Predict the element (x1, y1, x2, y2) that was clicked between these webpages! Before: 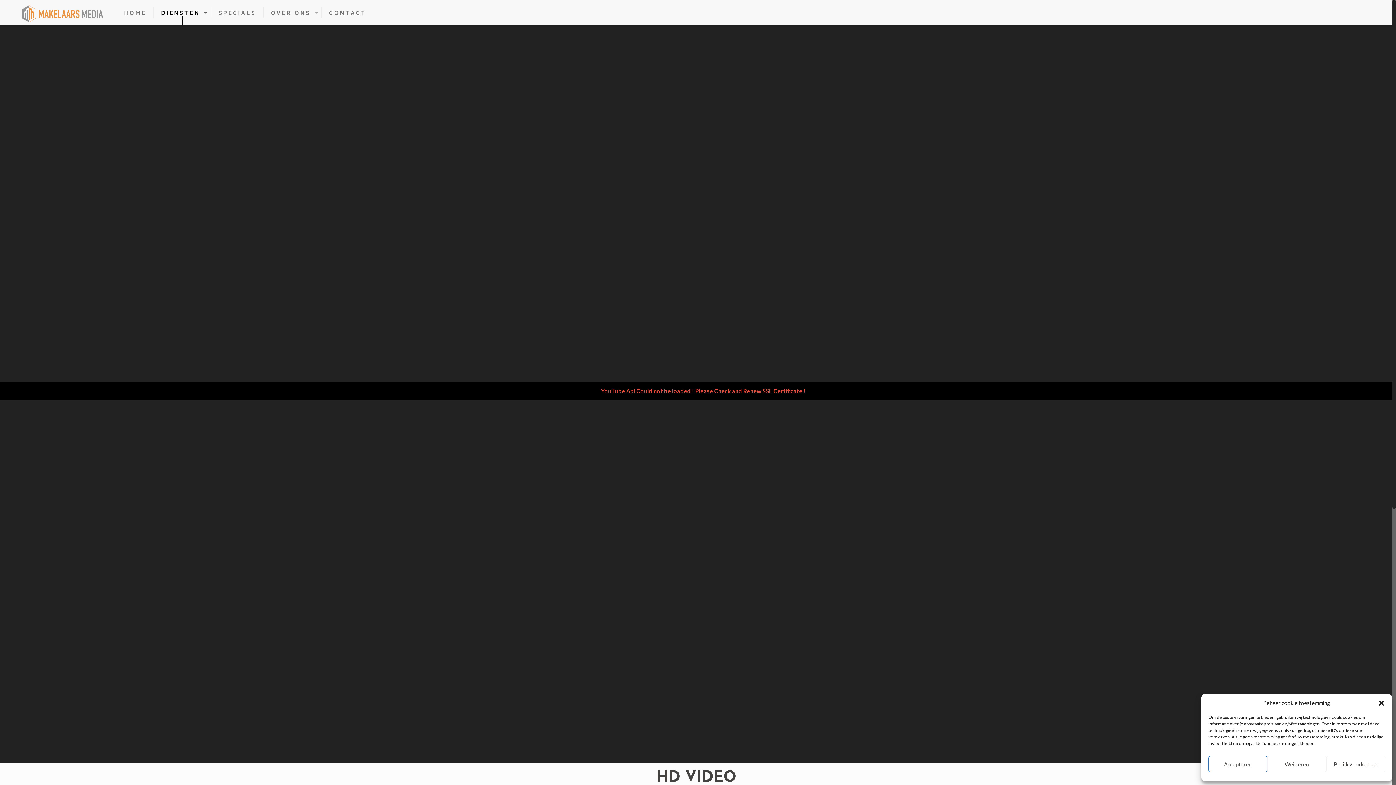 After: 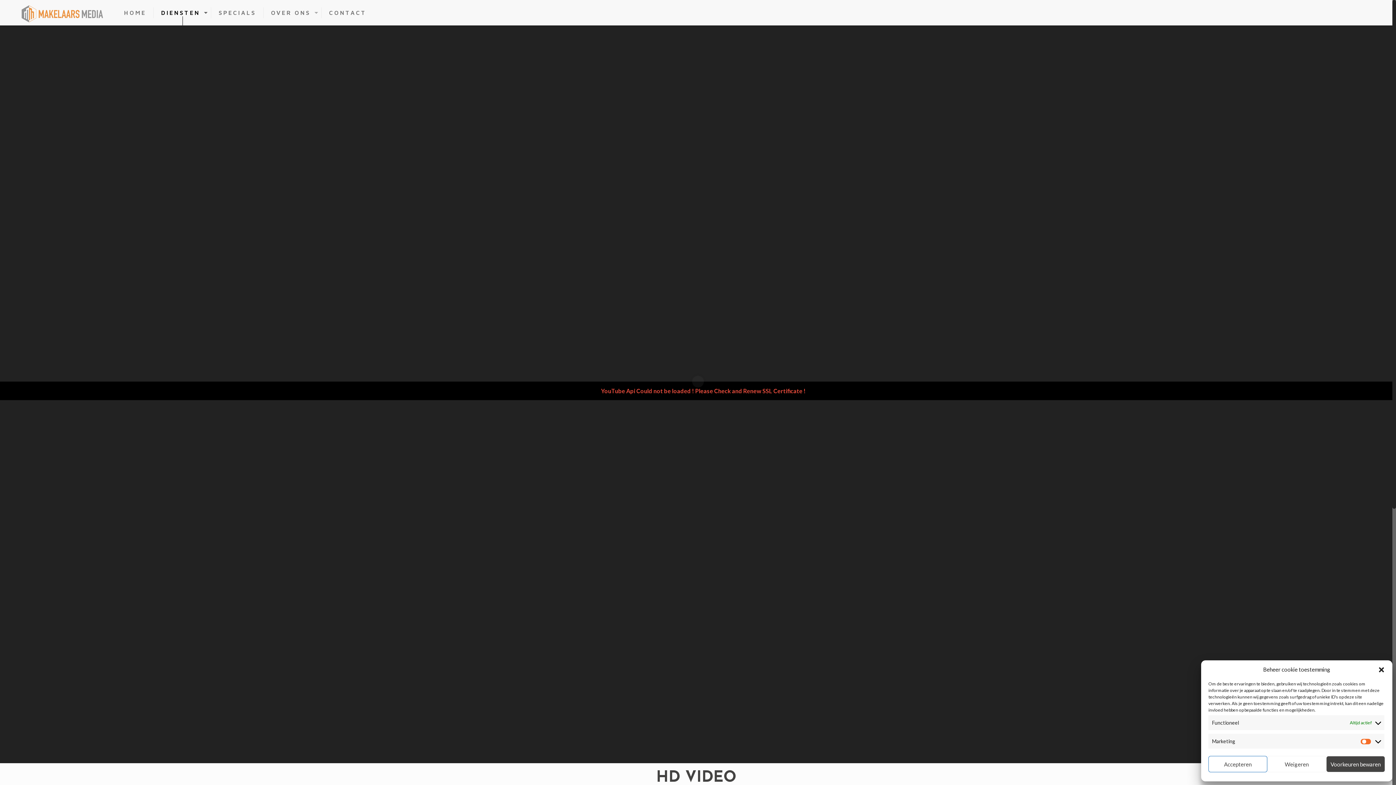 Action: label: Bekijk voorkeuren bbox: (1326, 756, 1385, 772)